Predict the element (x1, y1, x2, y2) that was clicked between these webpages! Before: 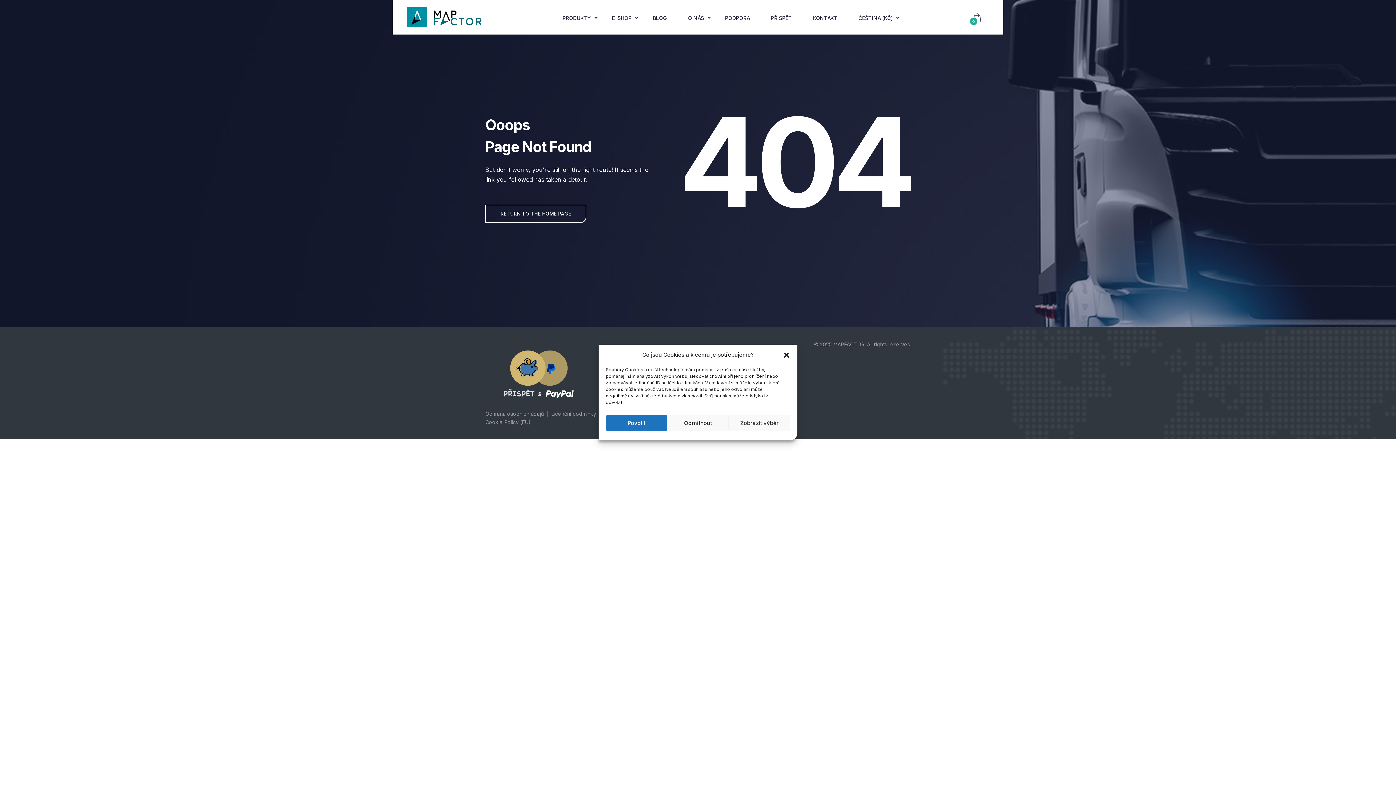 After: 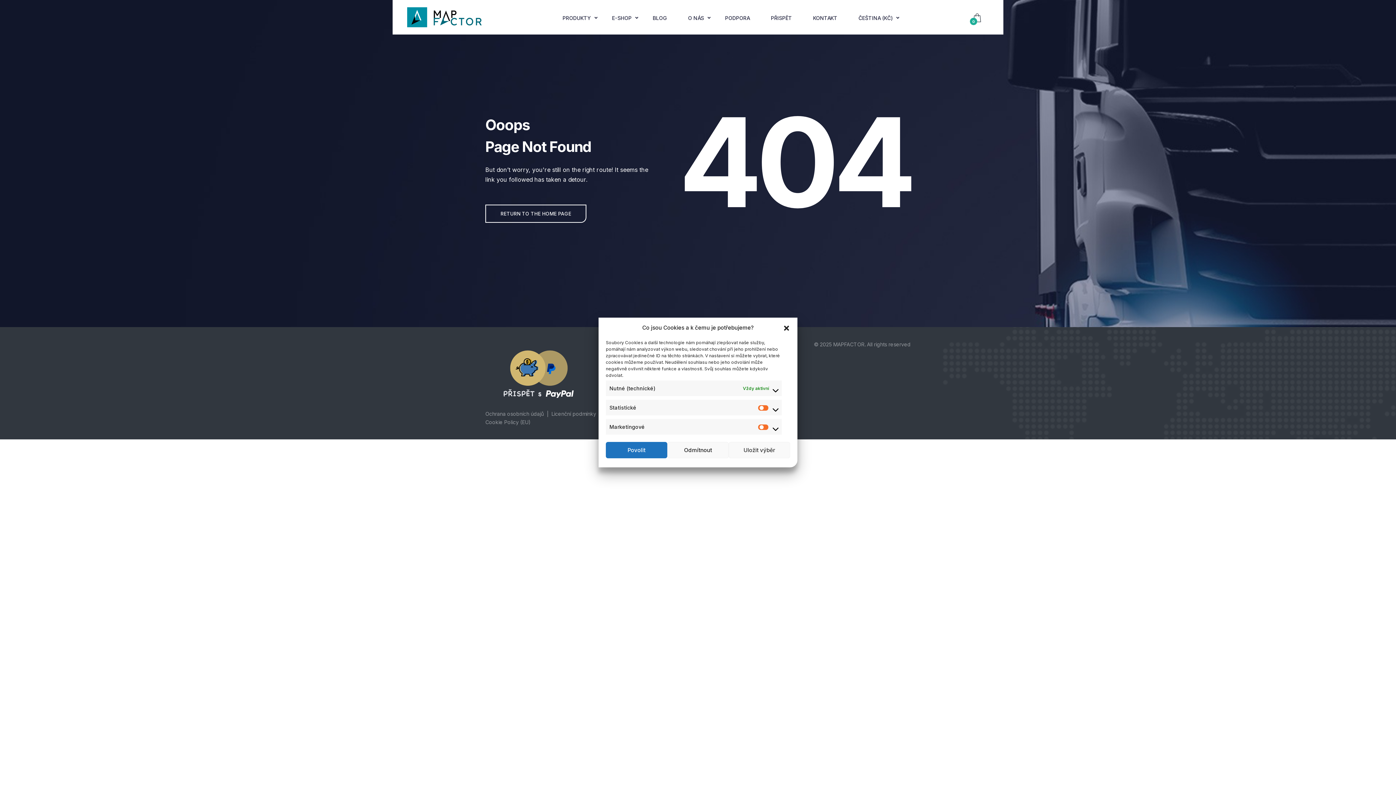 Action: bbox: (728, 415, 790, 431) label: Zobrazit výběr